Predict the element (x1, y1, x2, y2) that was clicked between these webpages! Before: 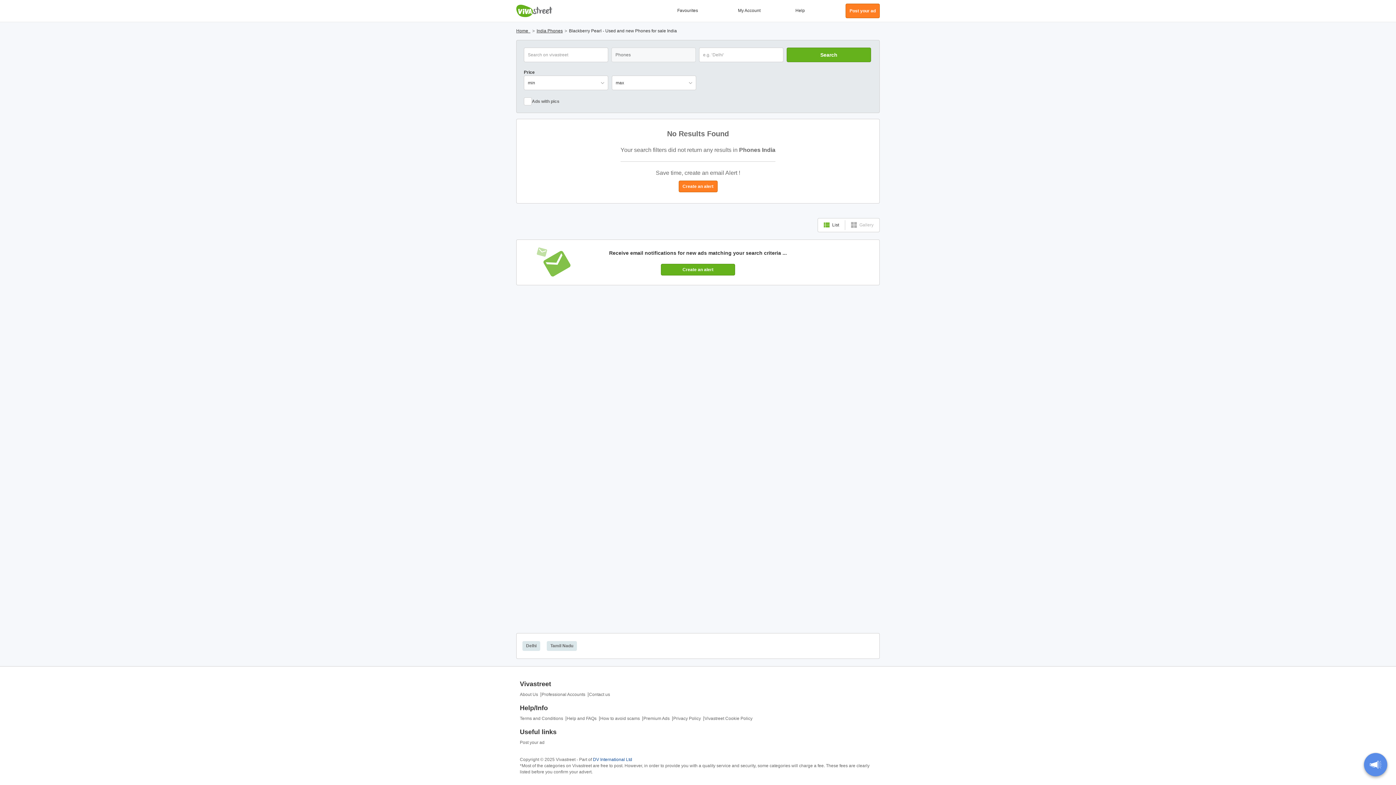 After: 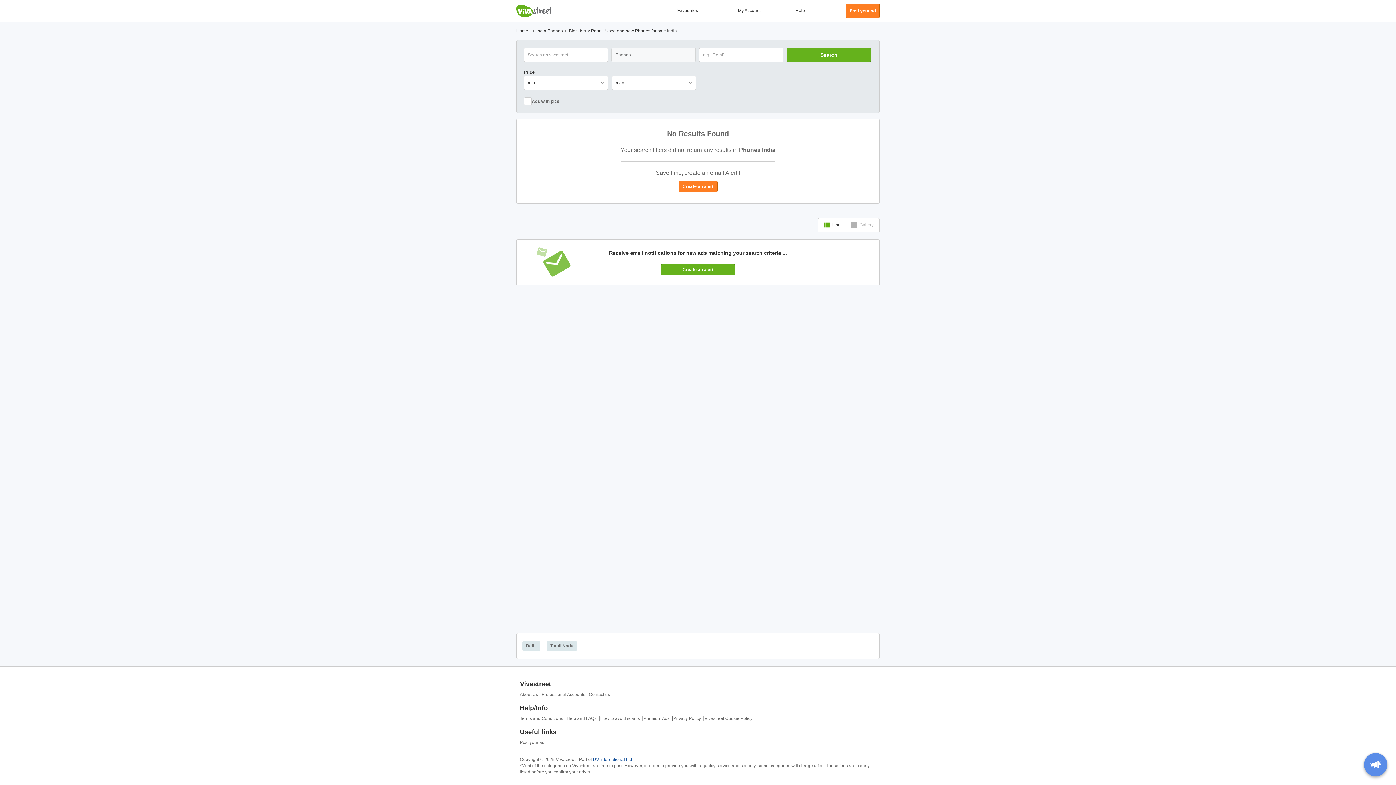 Action: bbox: (643, 716, 669, 722) label: Premium Ads